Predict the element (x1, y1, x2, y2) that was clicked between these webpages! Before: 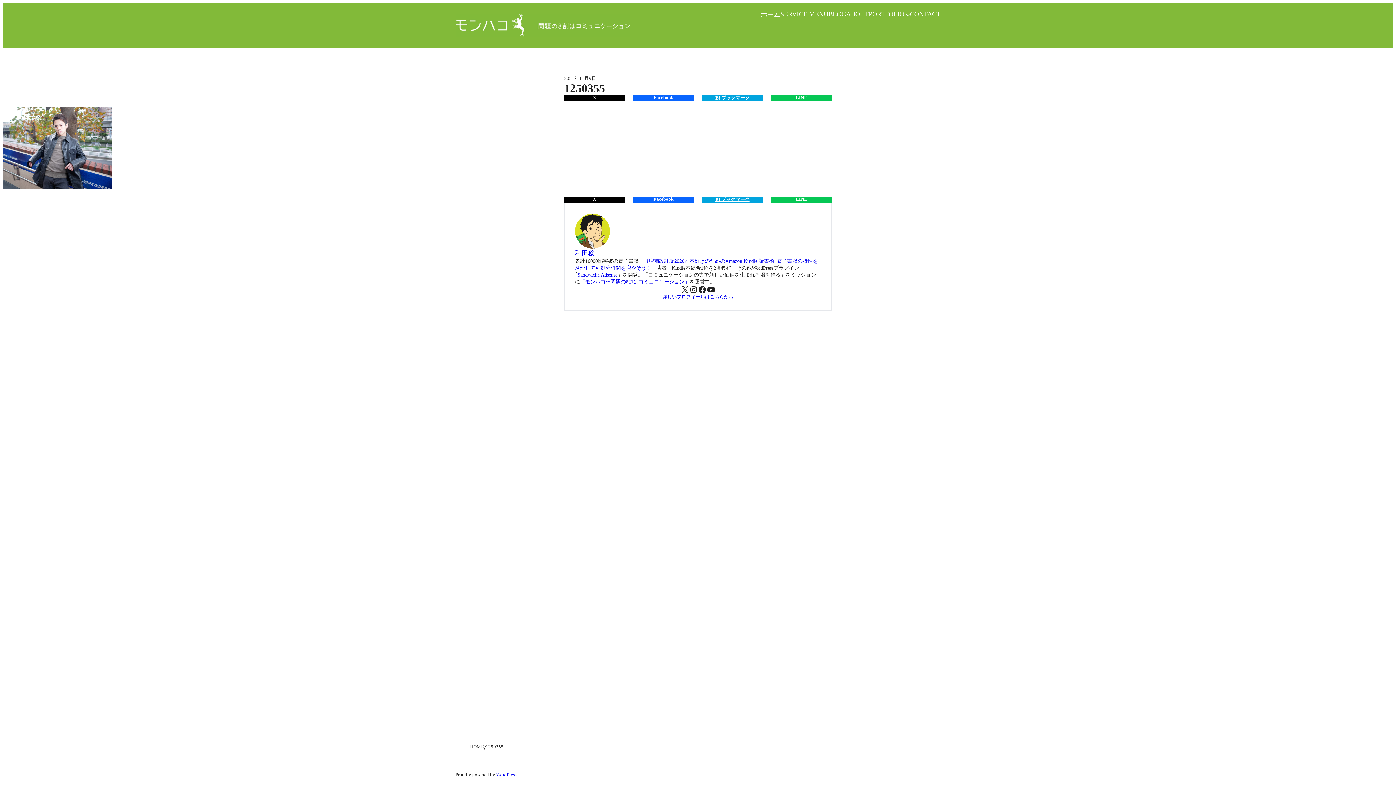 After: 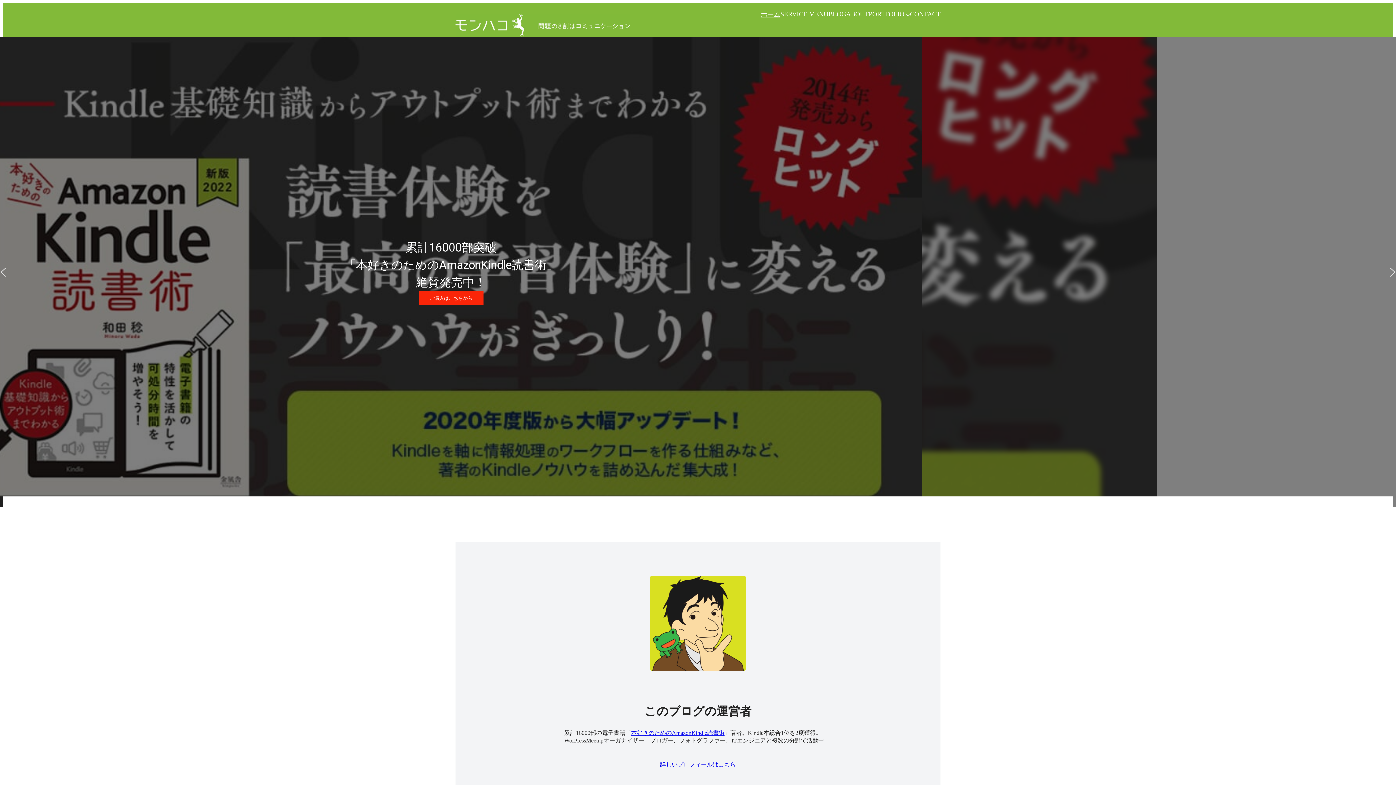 Action: bbox: (760, 9, 780, 18) label: ホーム